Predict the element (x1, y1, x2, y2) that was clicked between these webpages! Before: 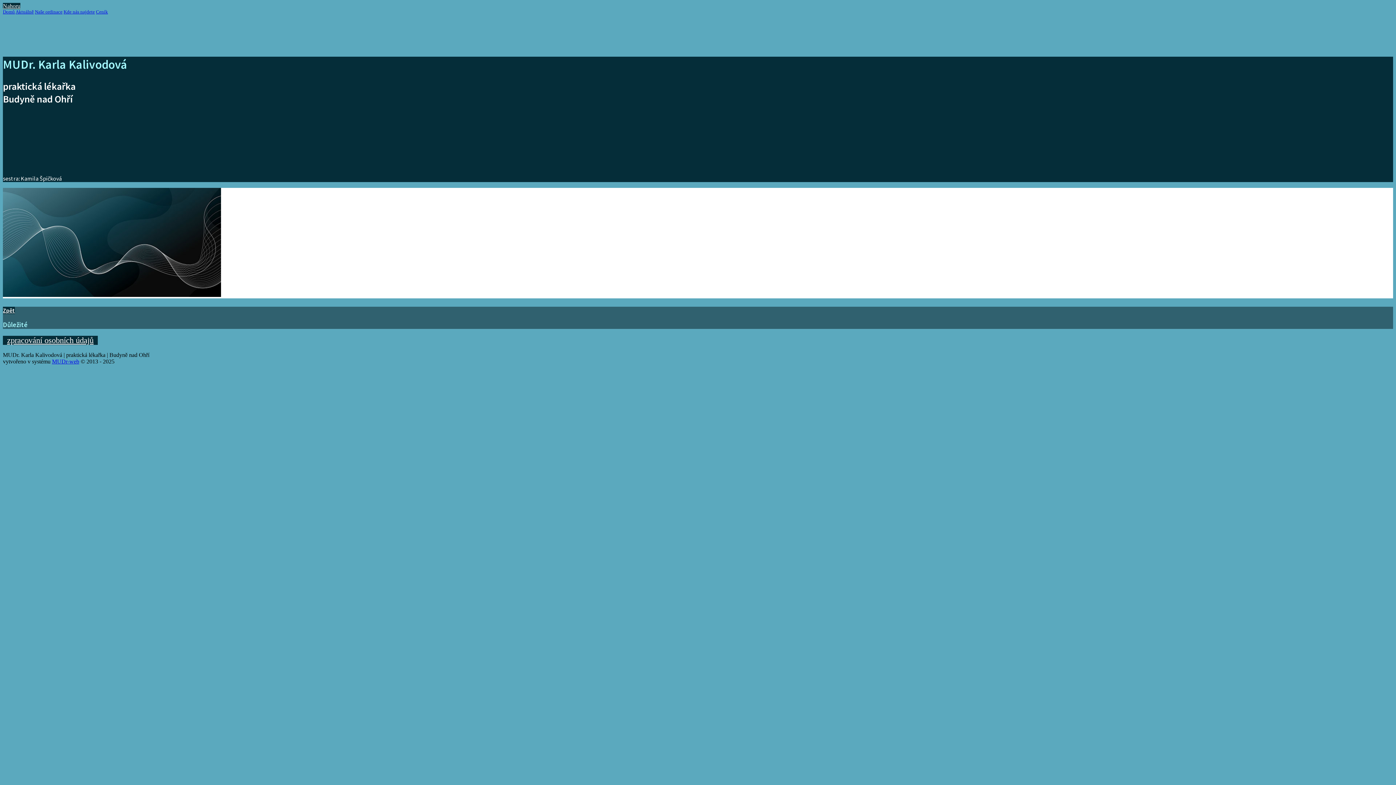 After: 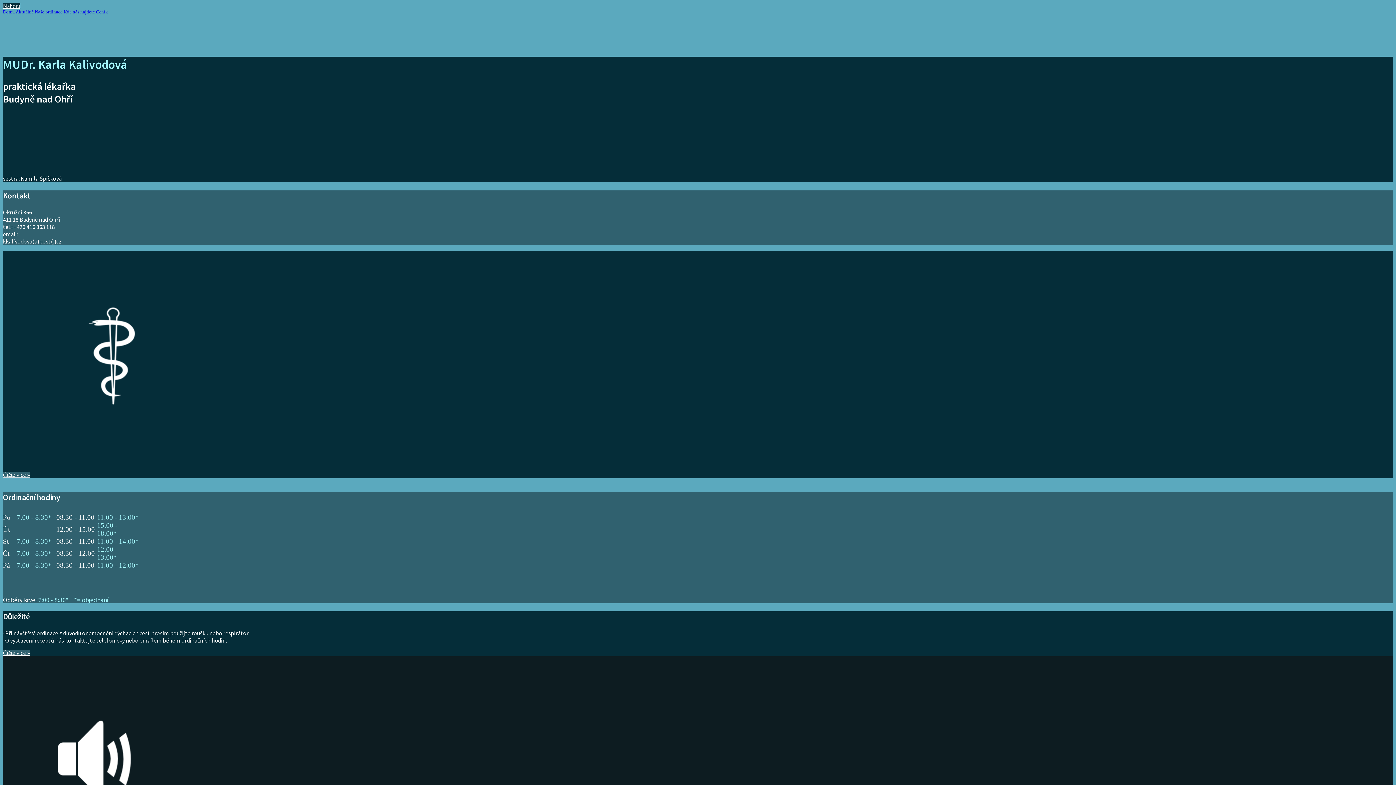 Action: label: Zpět bbox: (2, 306, 14, 314)